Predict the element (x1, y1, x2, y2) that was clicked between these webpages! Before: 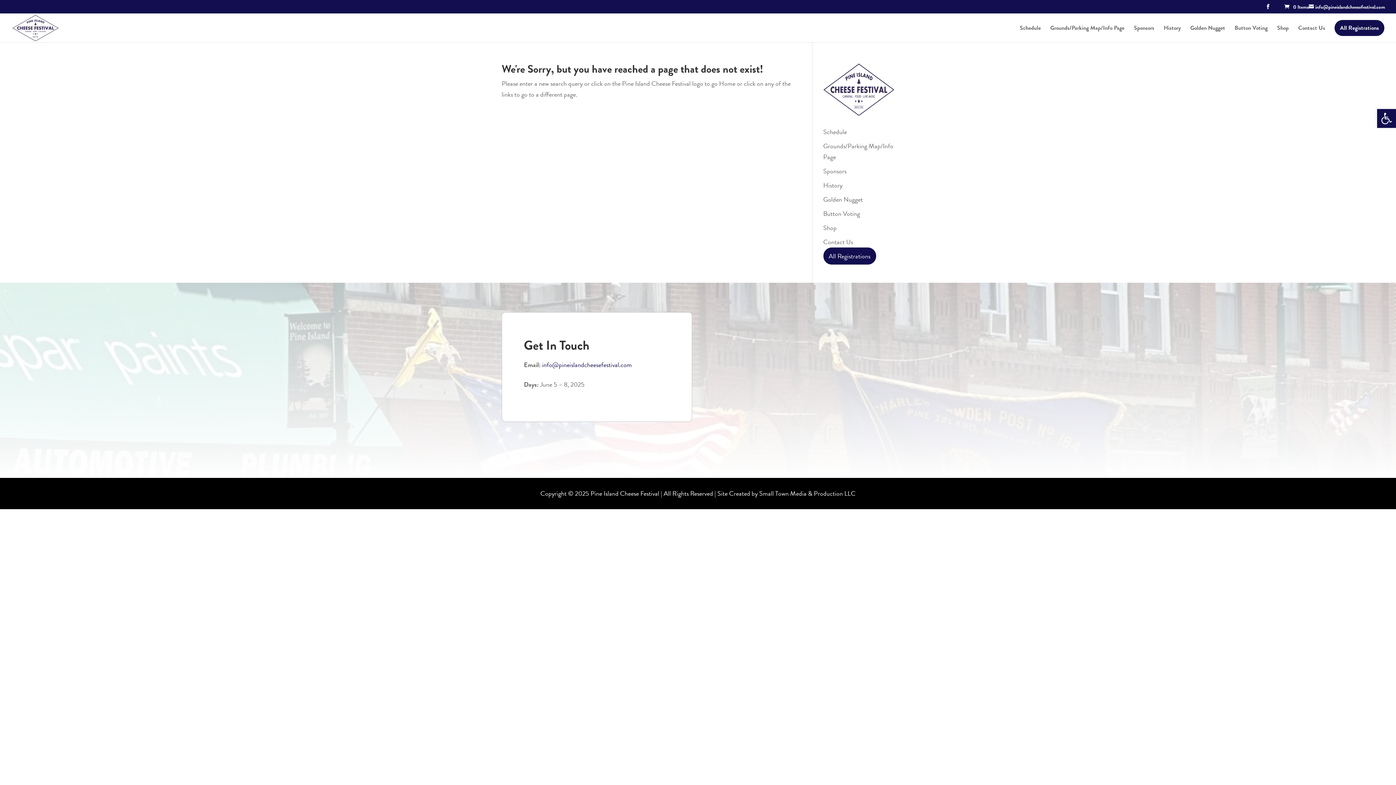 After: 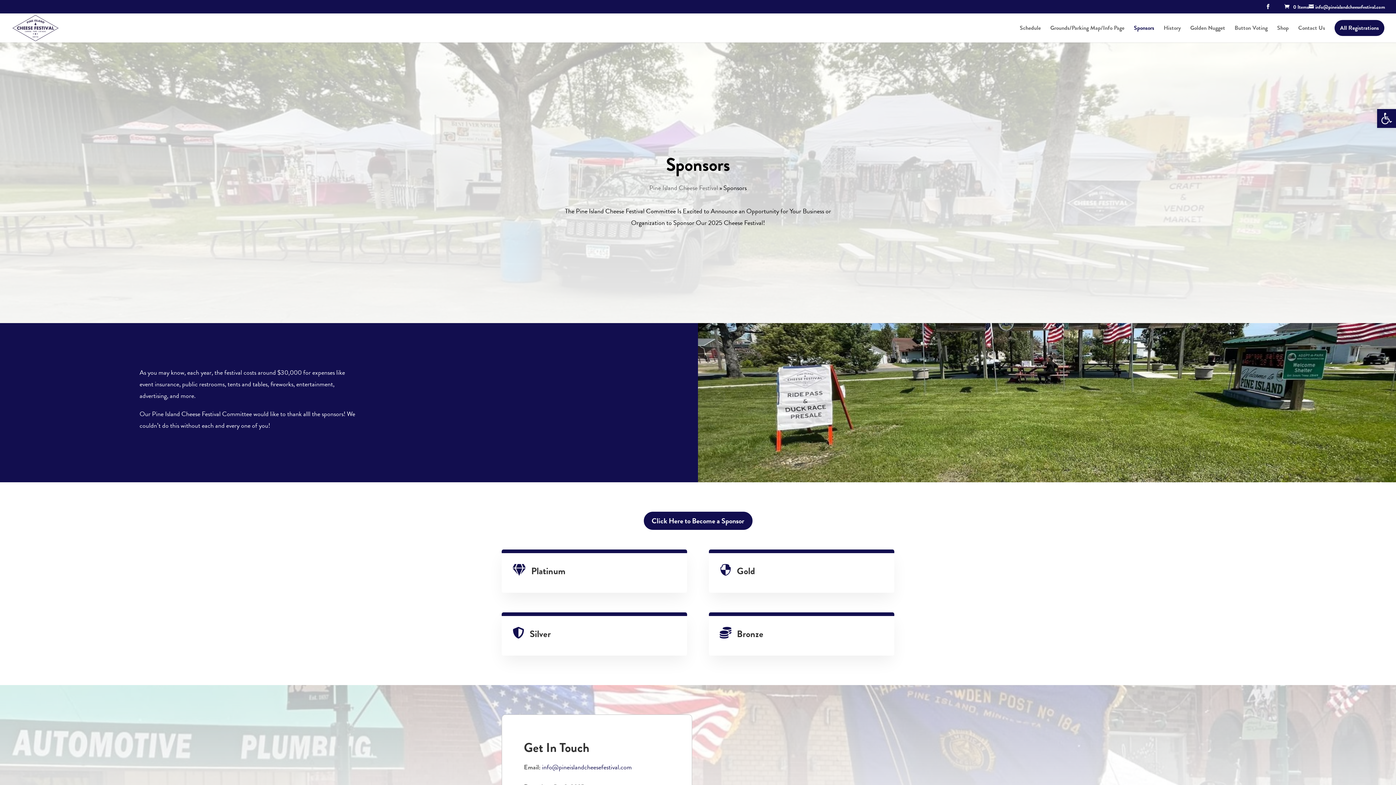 Action: label: Sponsors bbox: (823, 166, 846, 176)